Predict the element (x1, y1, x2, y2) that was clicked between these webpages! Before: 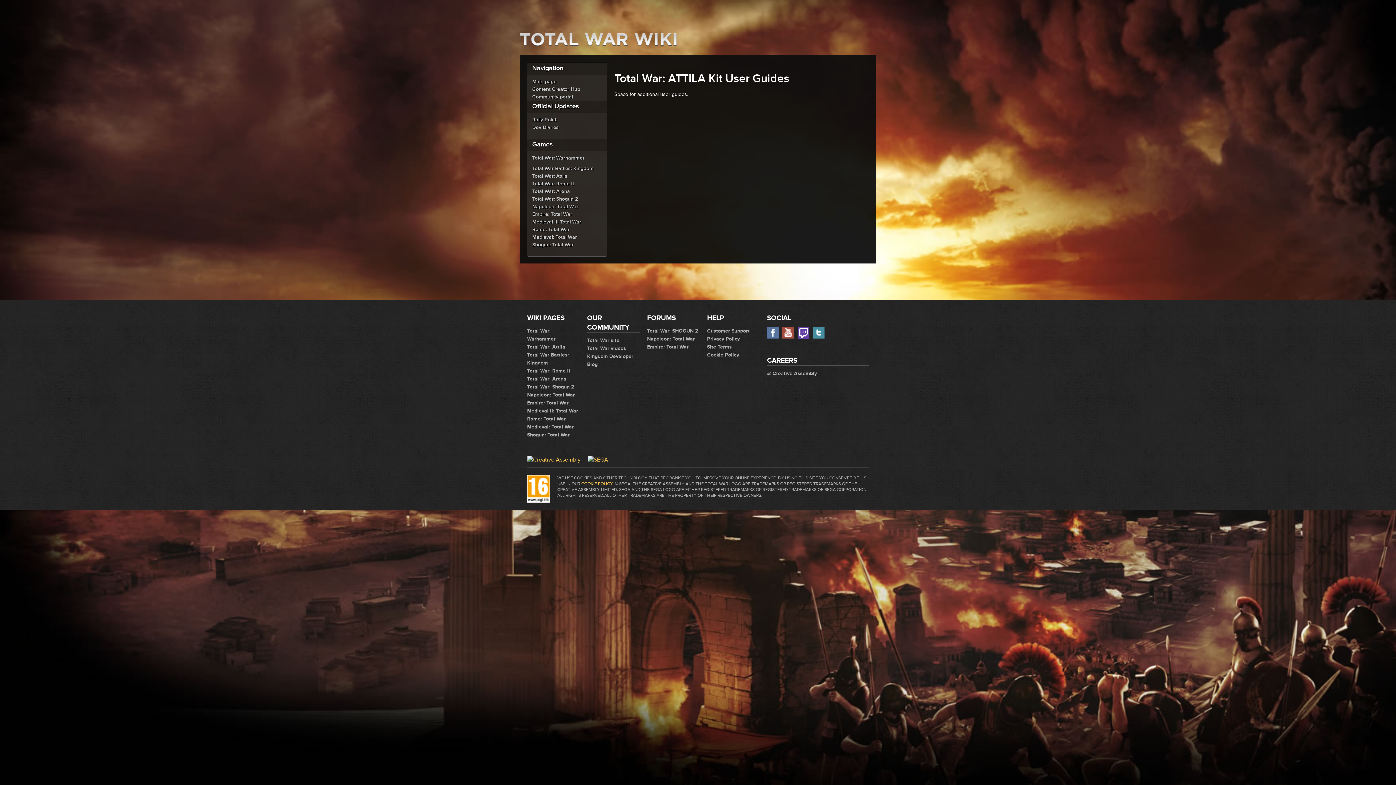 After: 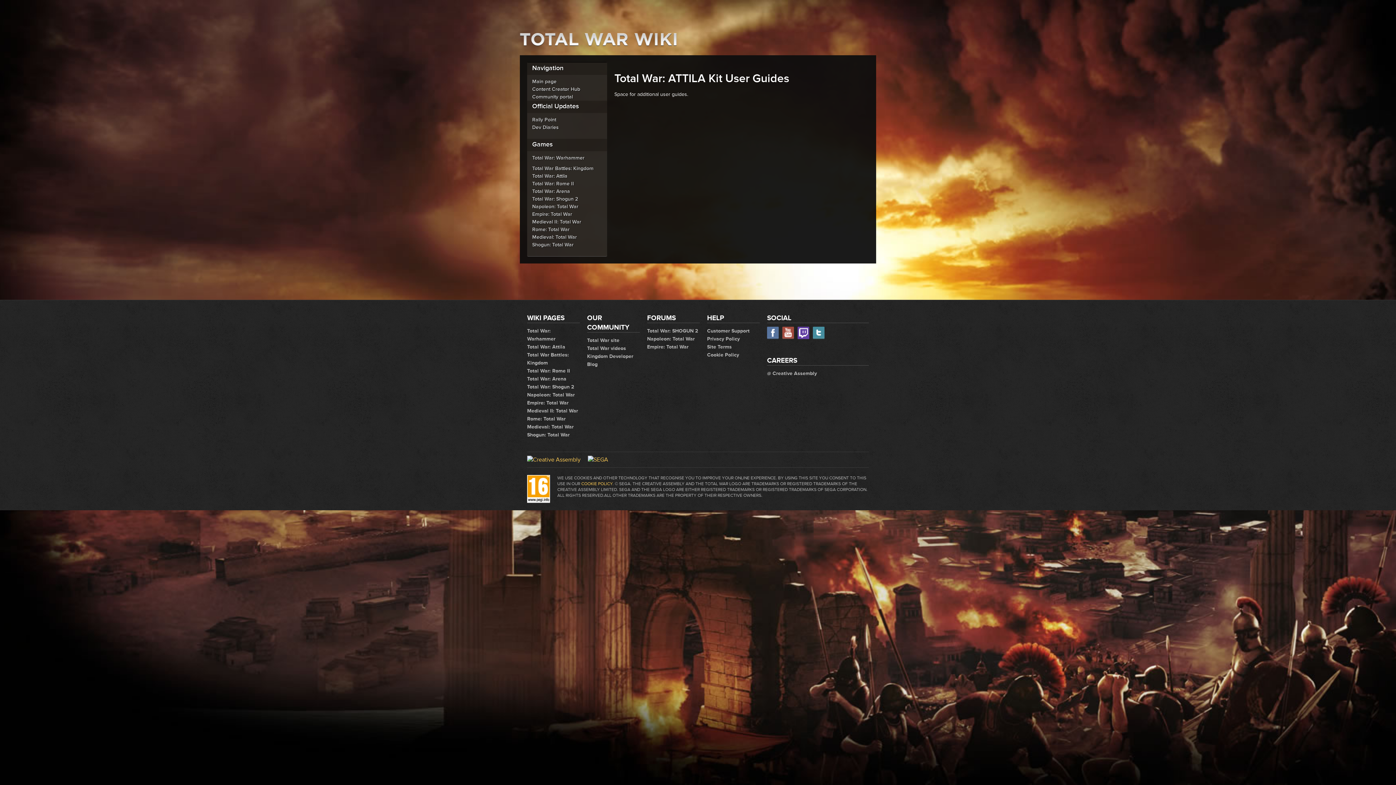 Action: bbox: (767, 326, 778, 339)